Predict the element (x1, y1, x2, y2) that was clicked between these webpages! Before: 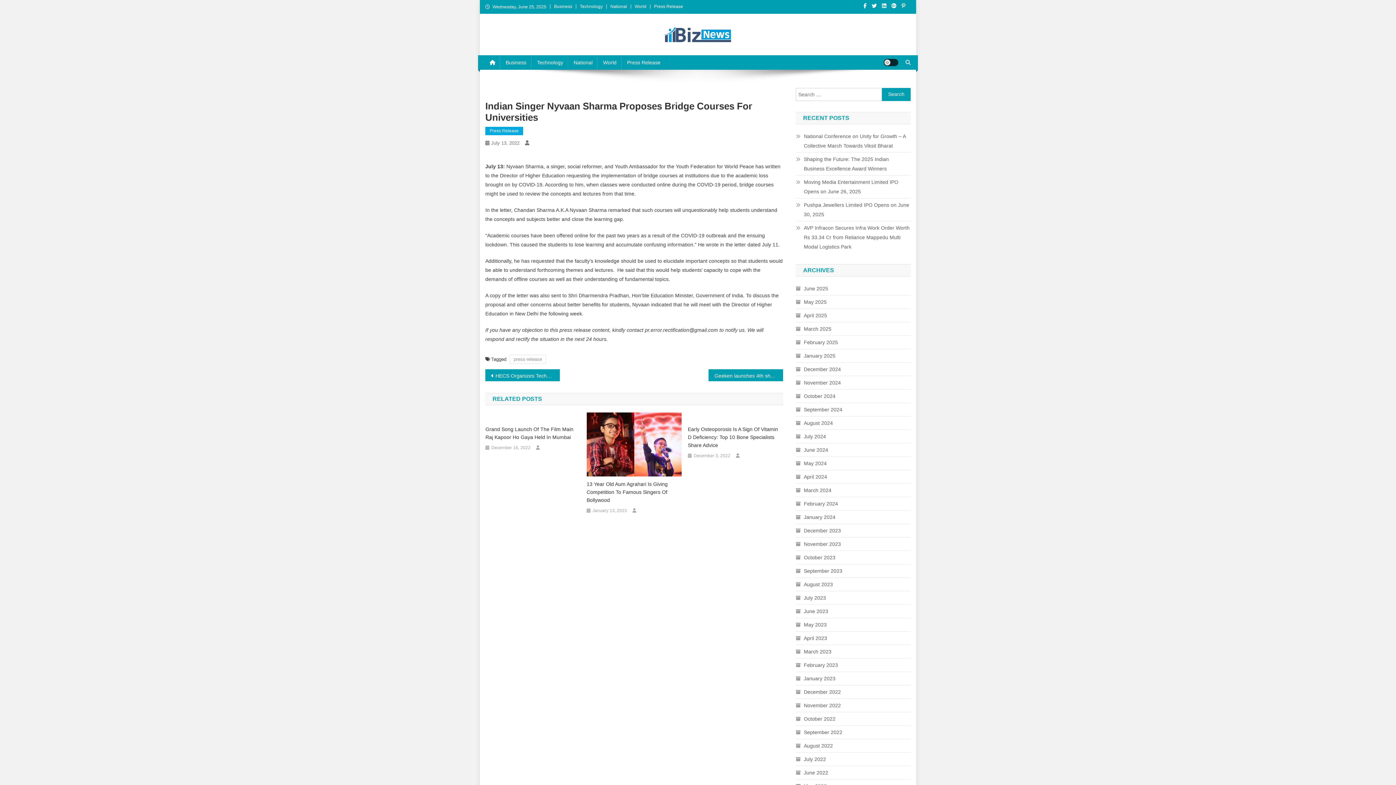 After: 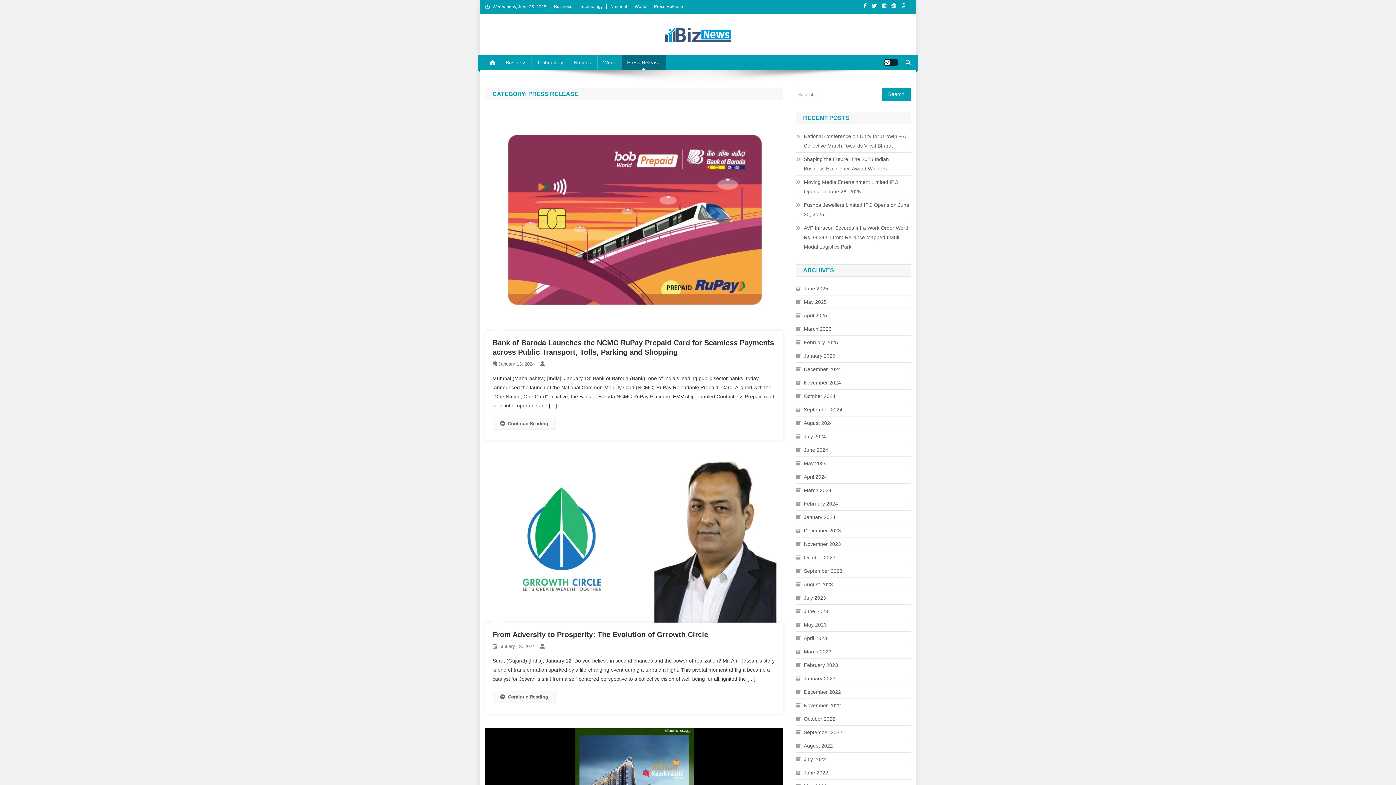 Action: label: Press Release bbox: (485, 126, 523, 135)